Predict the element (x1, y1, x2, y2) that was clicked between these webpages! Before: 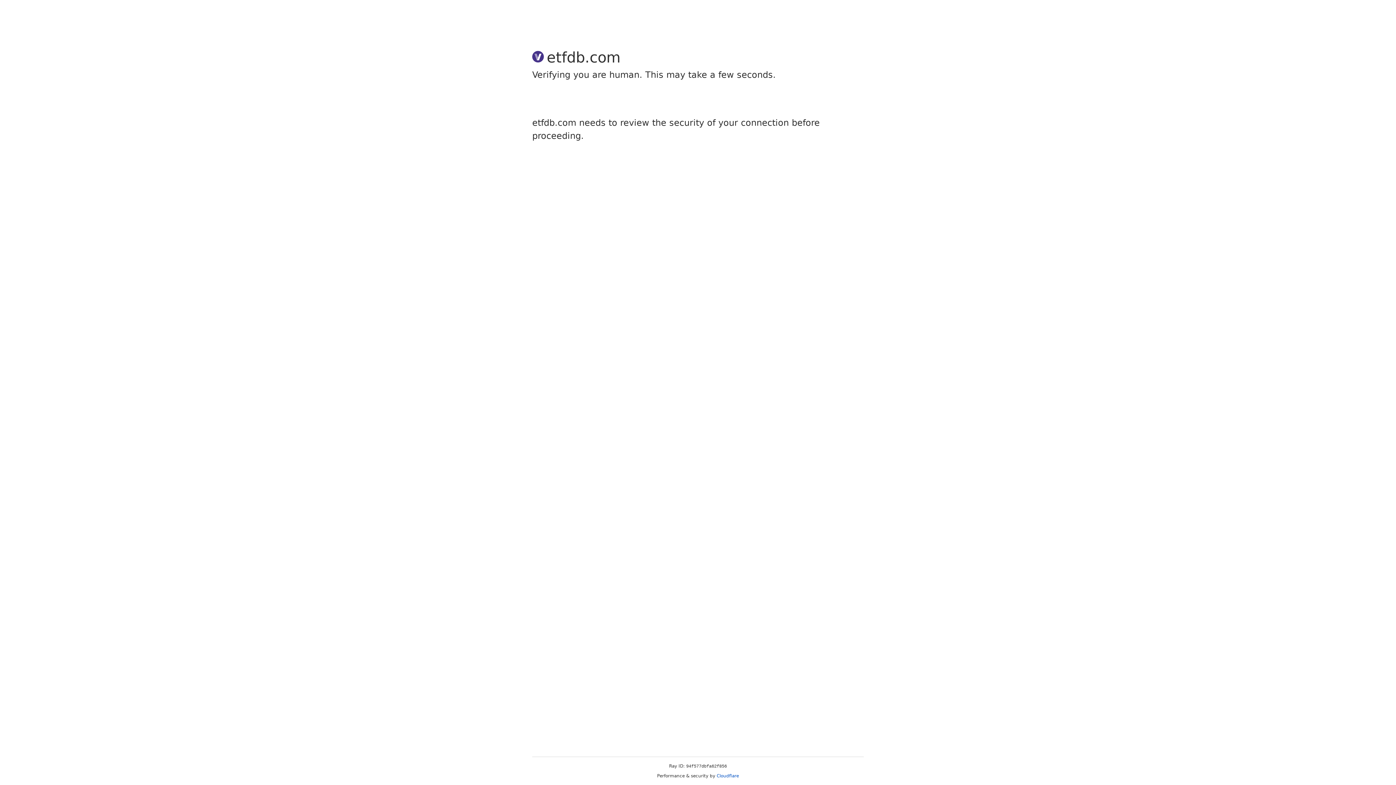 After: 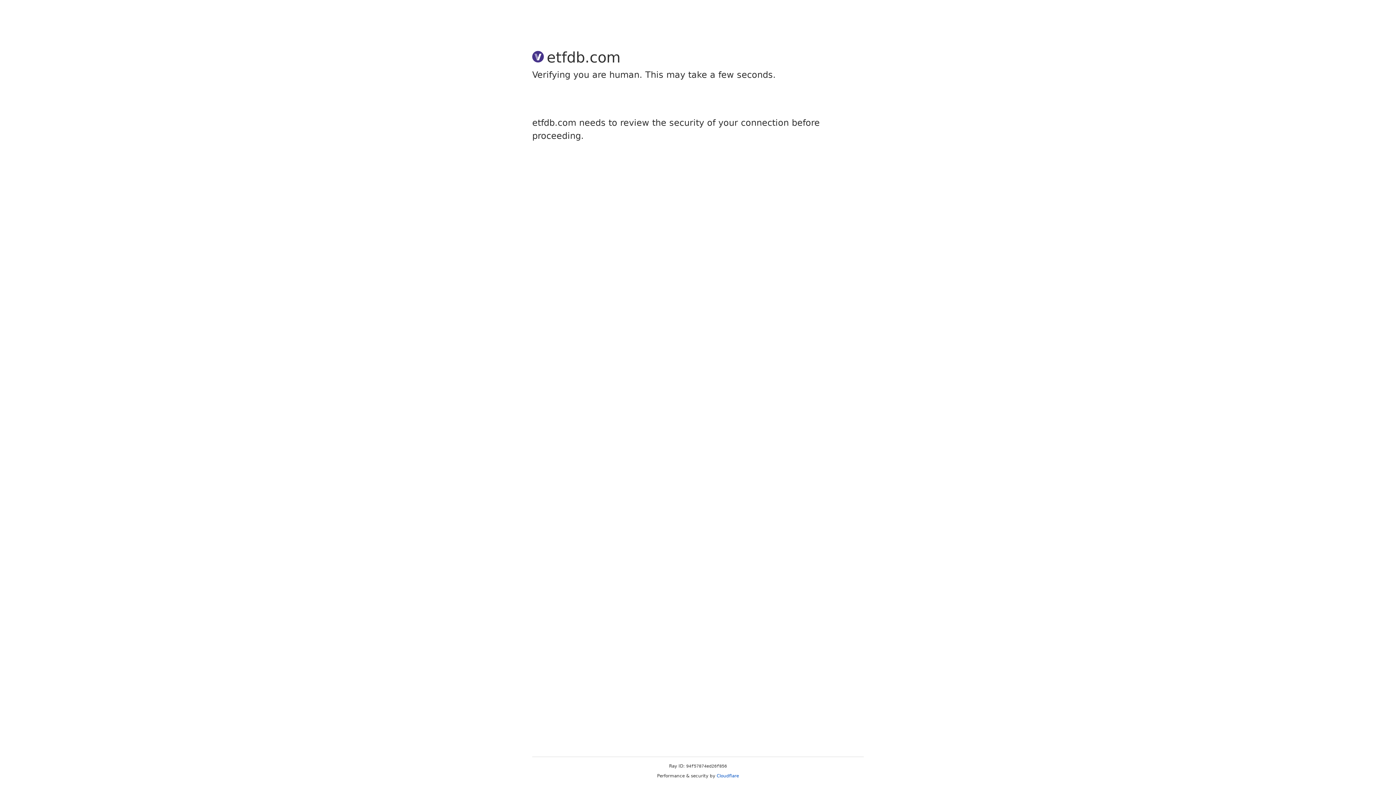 Action: label: Cloudflare bbox: (716, 773, 739, 778)